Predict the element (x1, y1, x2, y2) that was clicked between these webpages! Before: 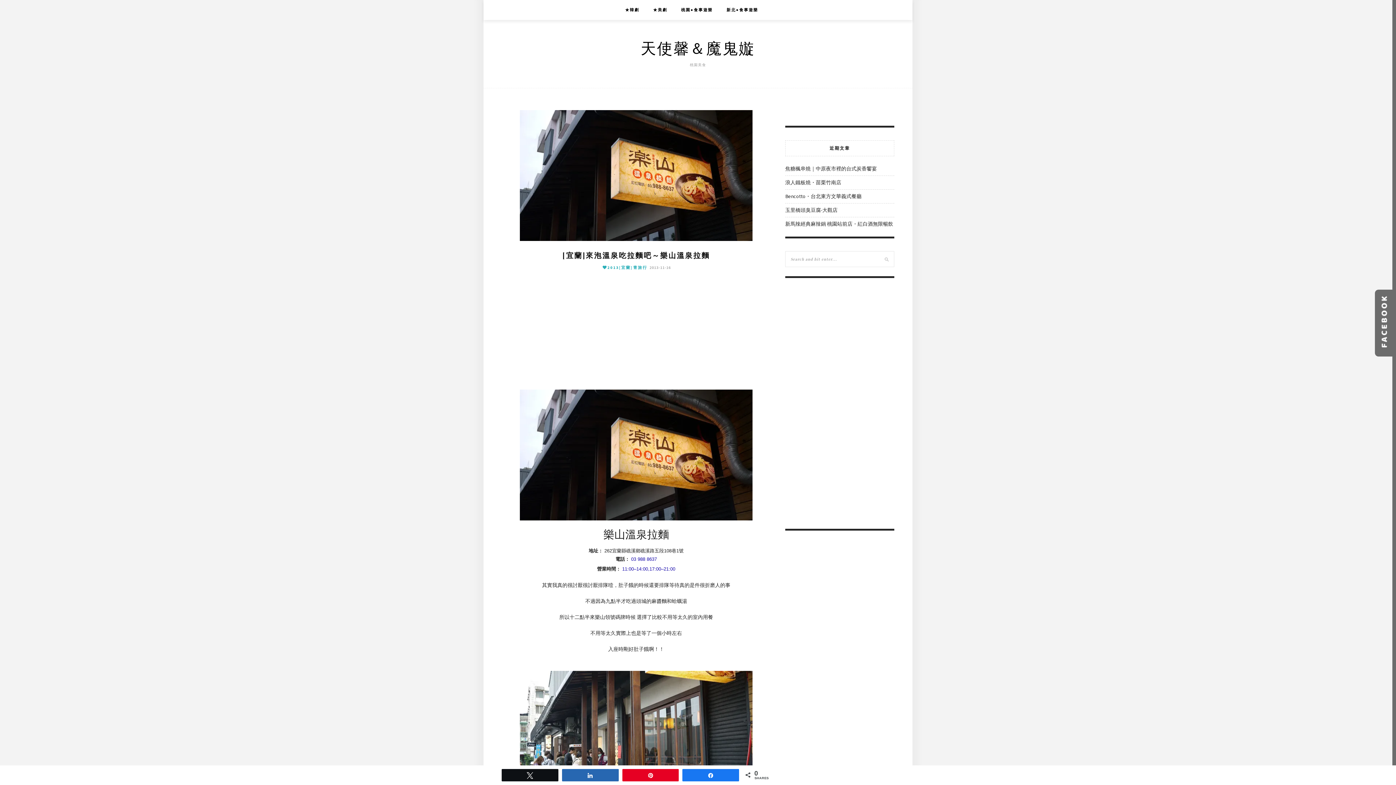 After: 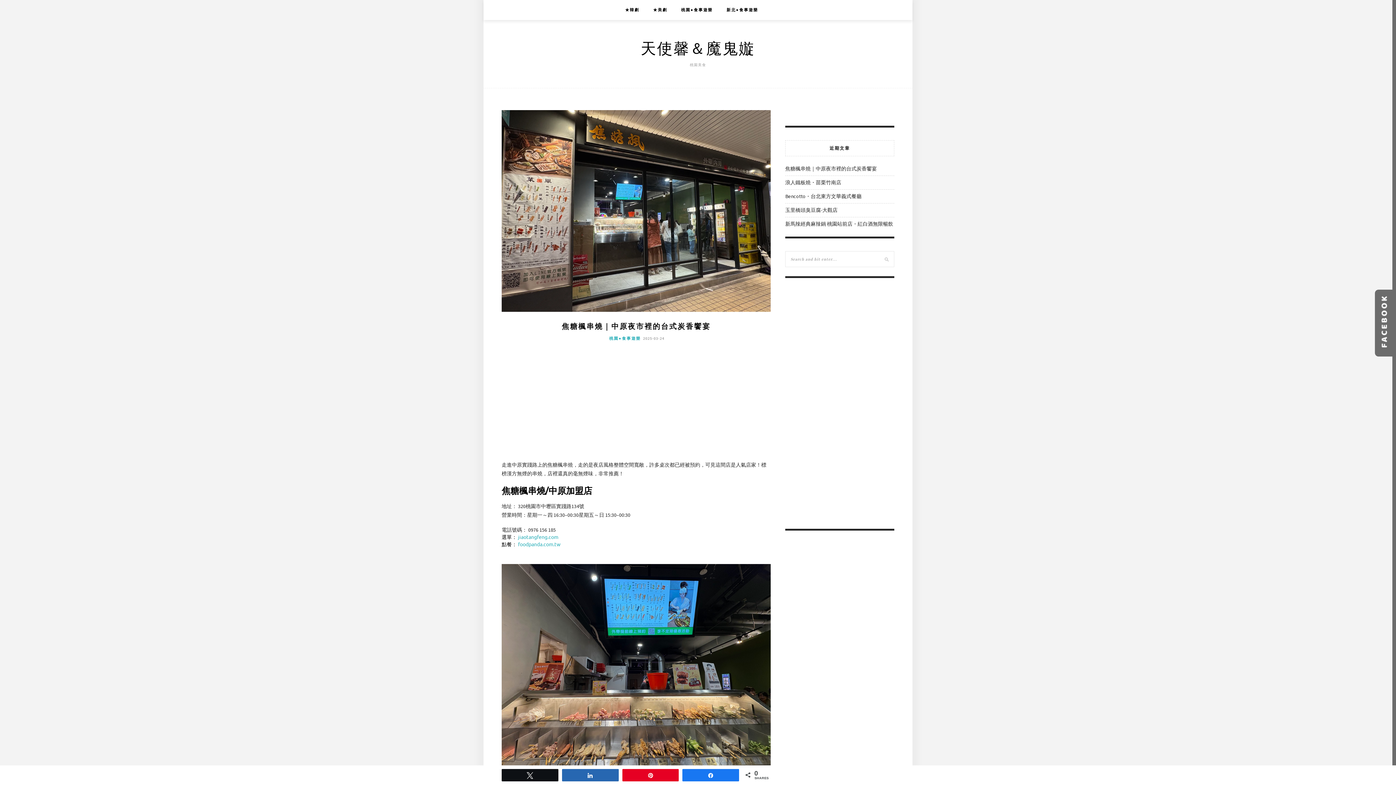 Action: label: 焦糖楓串燒｜中原夜市裡的台式炭香饗宴 bbox: (785, 165, 877, 172)